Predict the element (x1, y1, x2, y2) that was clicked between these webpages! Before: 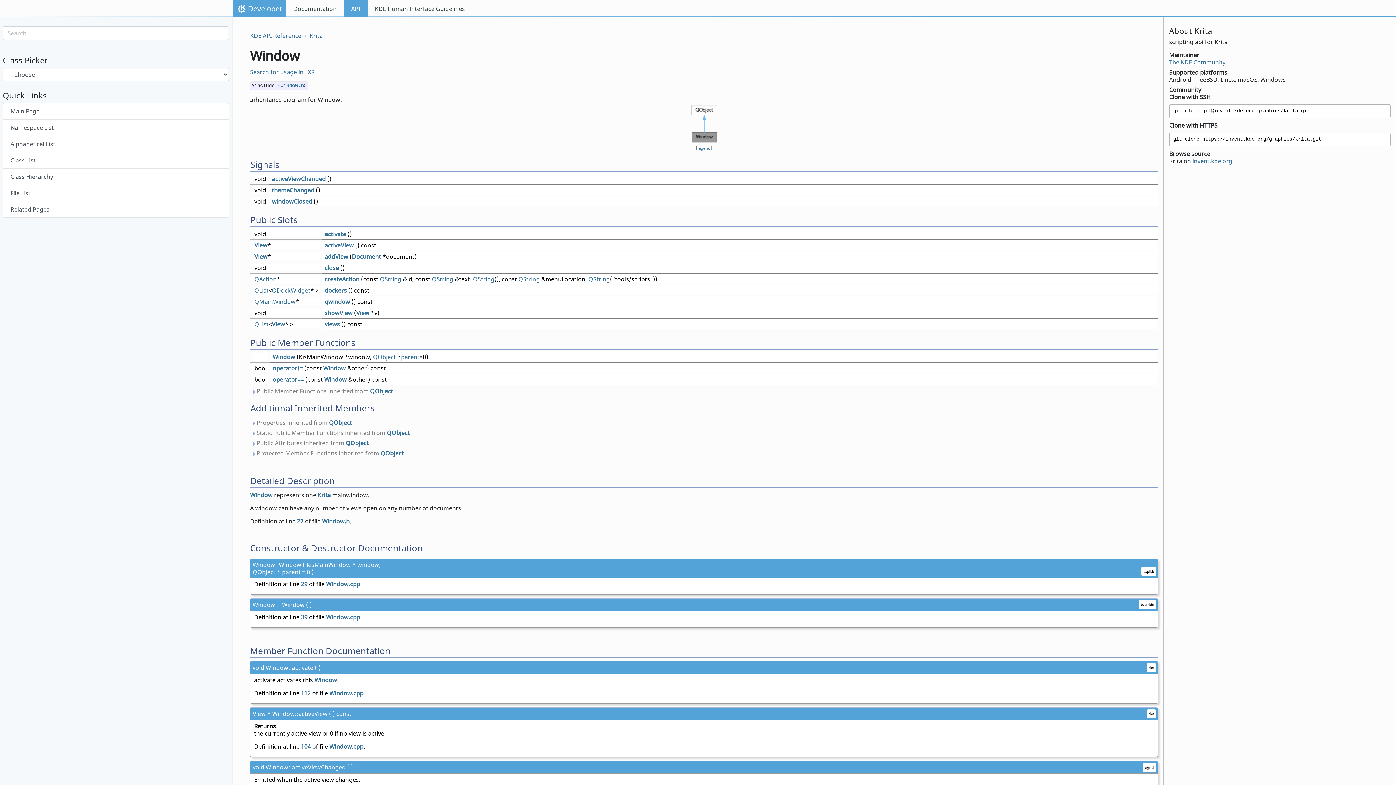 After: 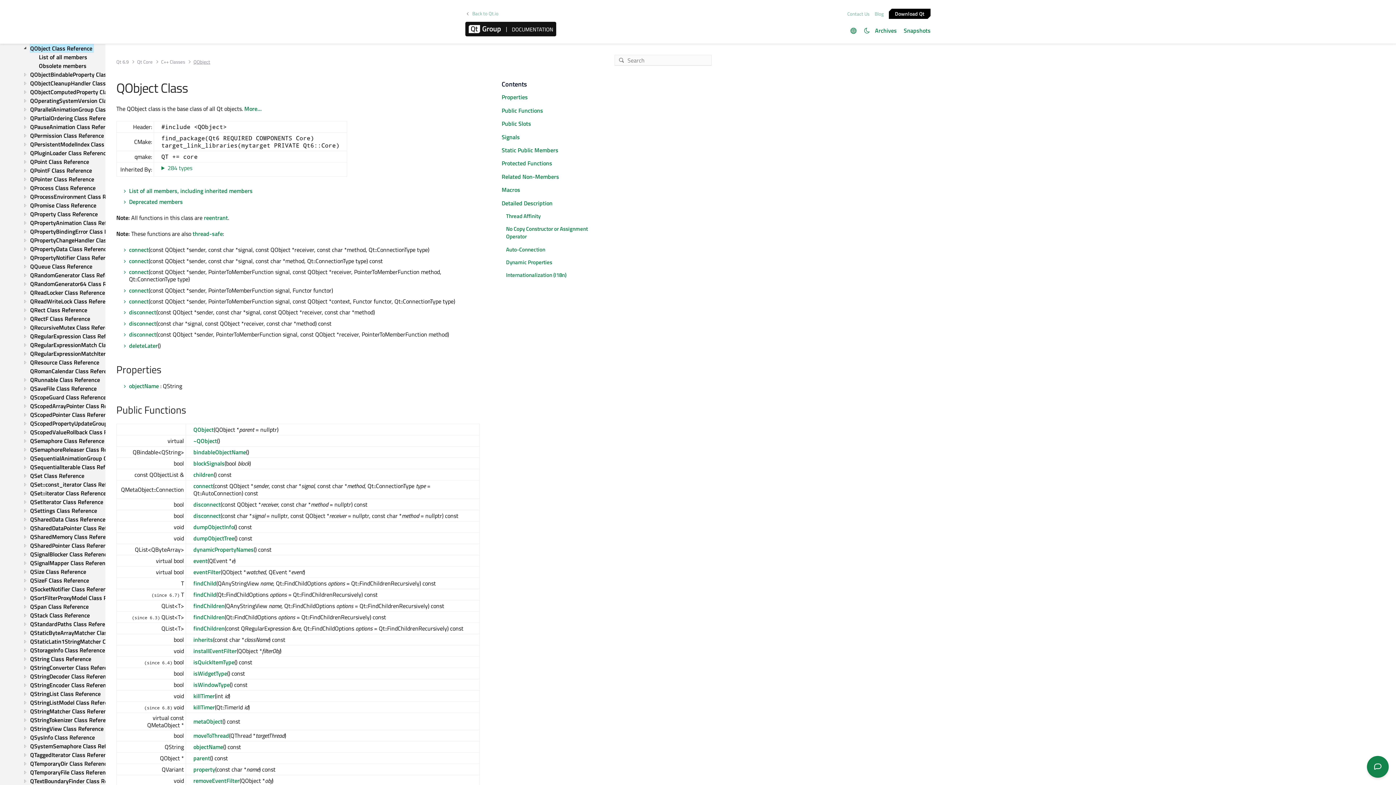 Action: label: QObject bbox: (345, 439, 368, 447)